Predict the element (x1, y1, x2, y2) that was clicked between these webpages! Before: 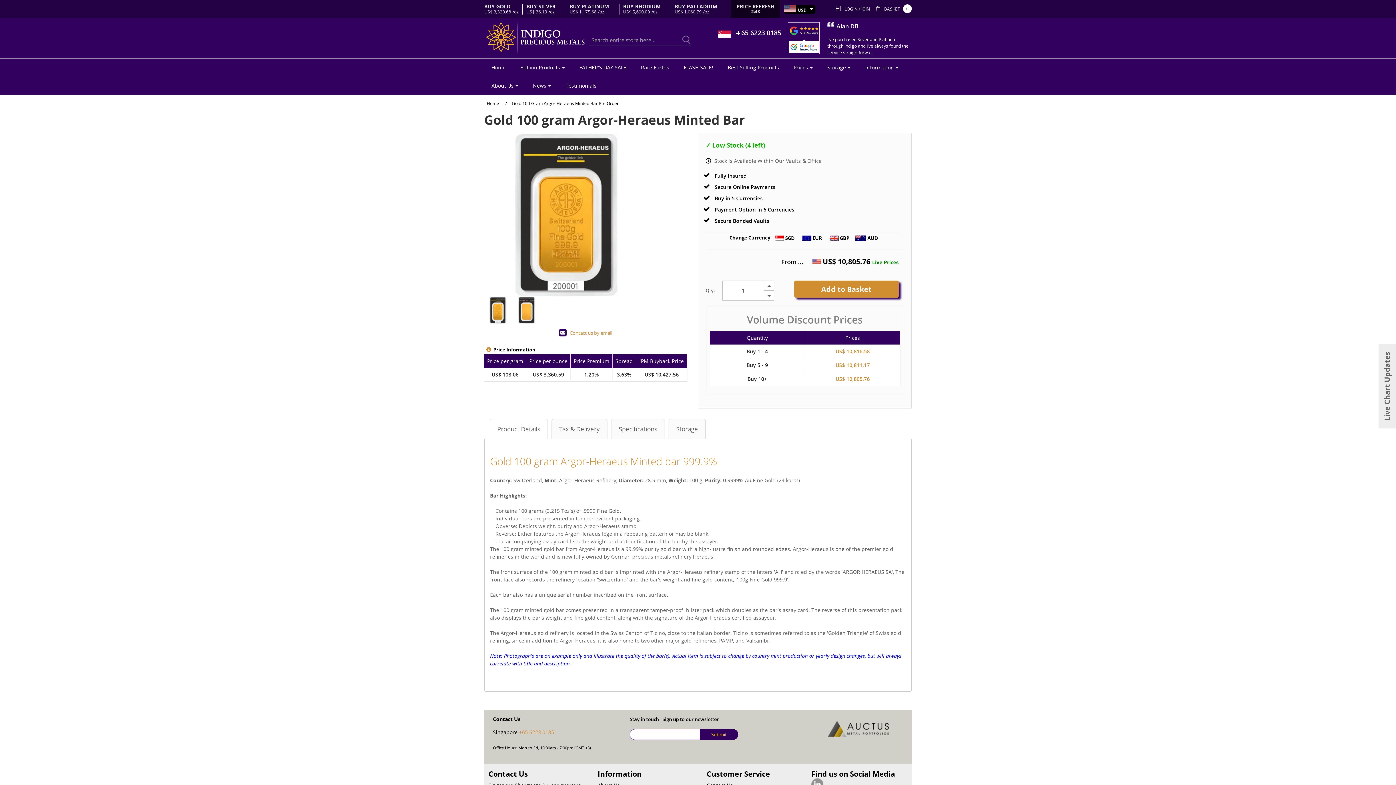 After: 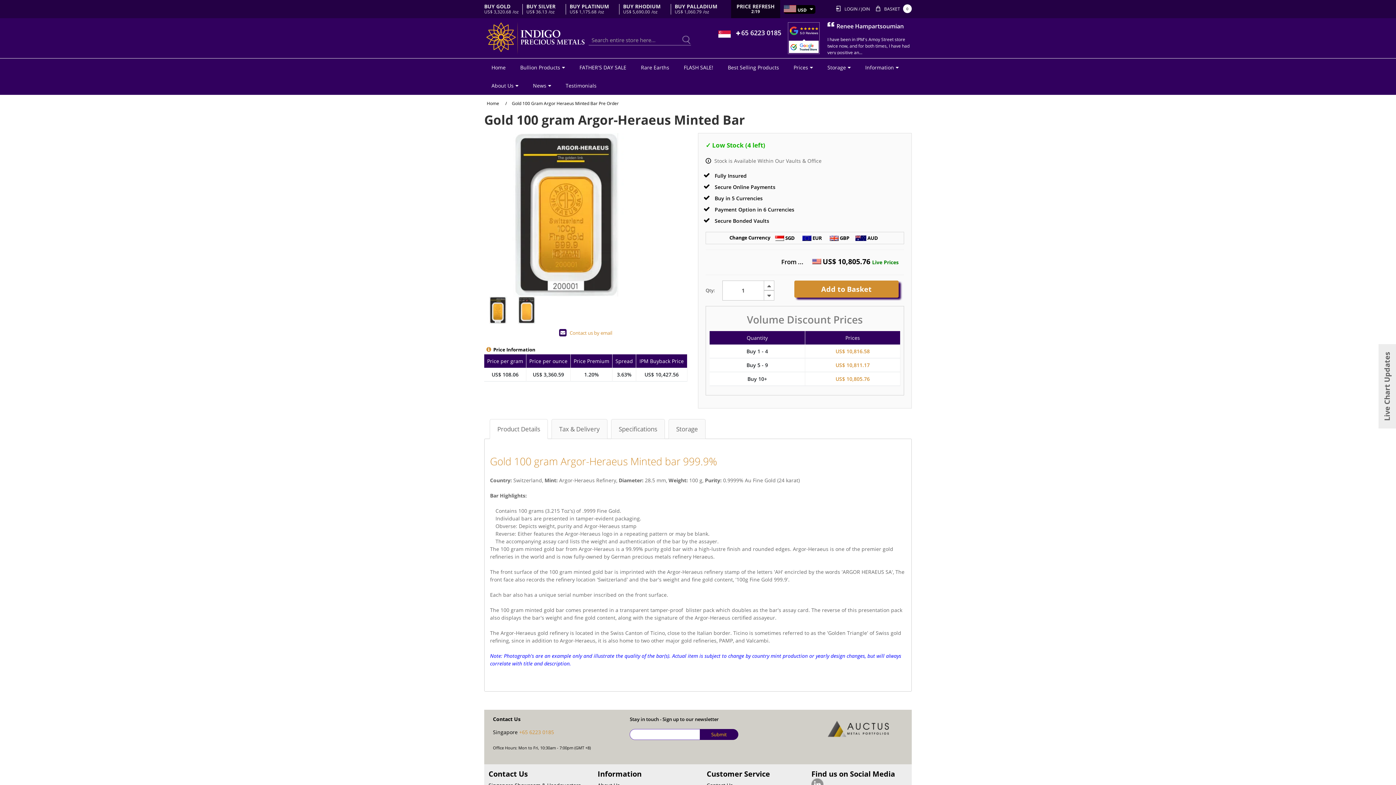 Action: bbox: (519, 728, 554, 735) label: +65 6223 0185